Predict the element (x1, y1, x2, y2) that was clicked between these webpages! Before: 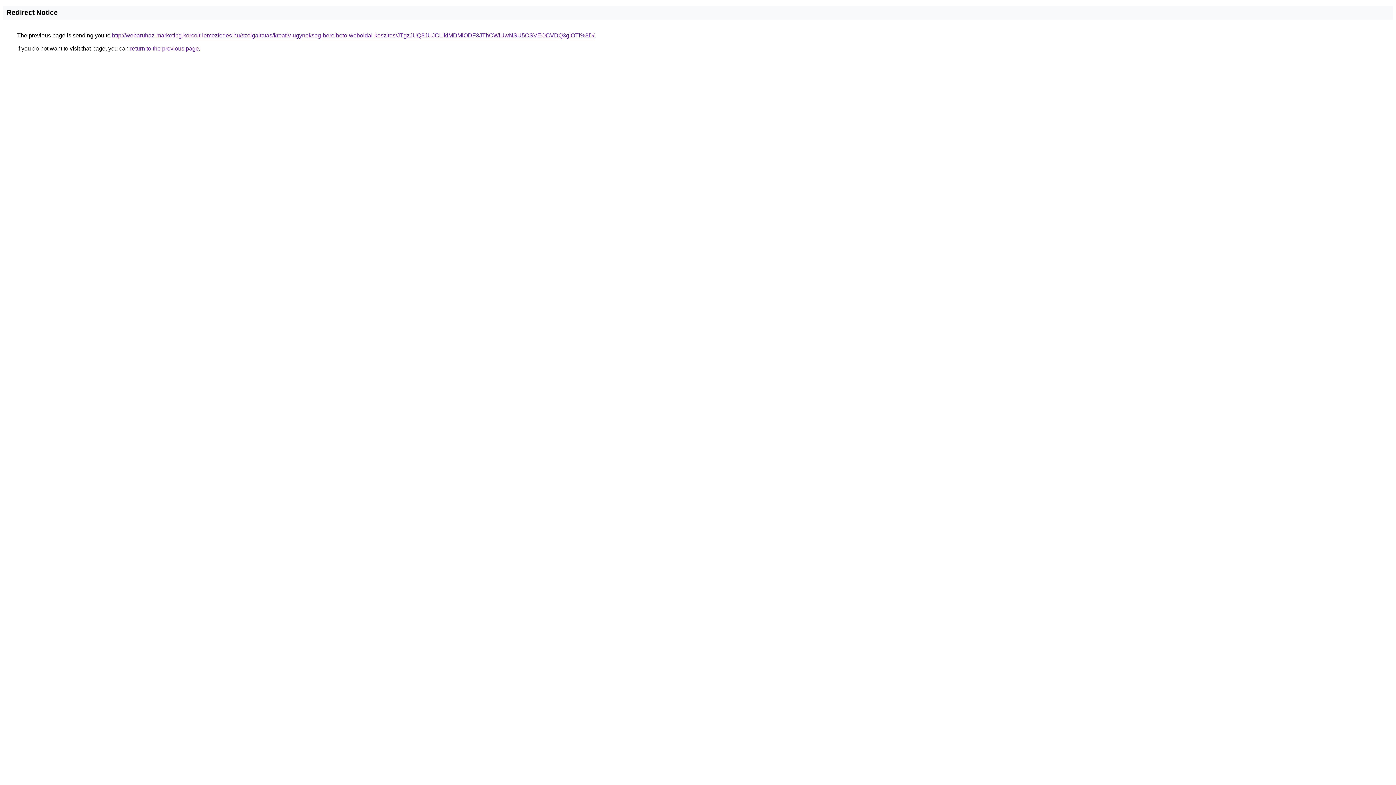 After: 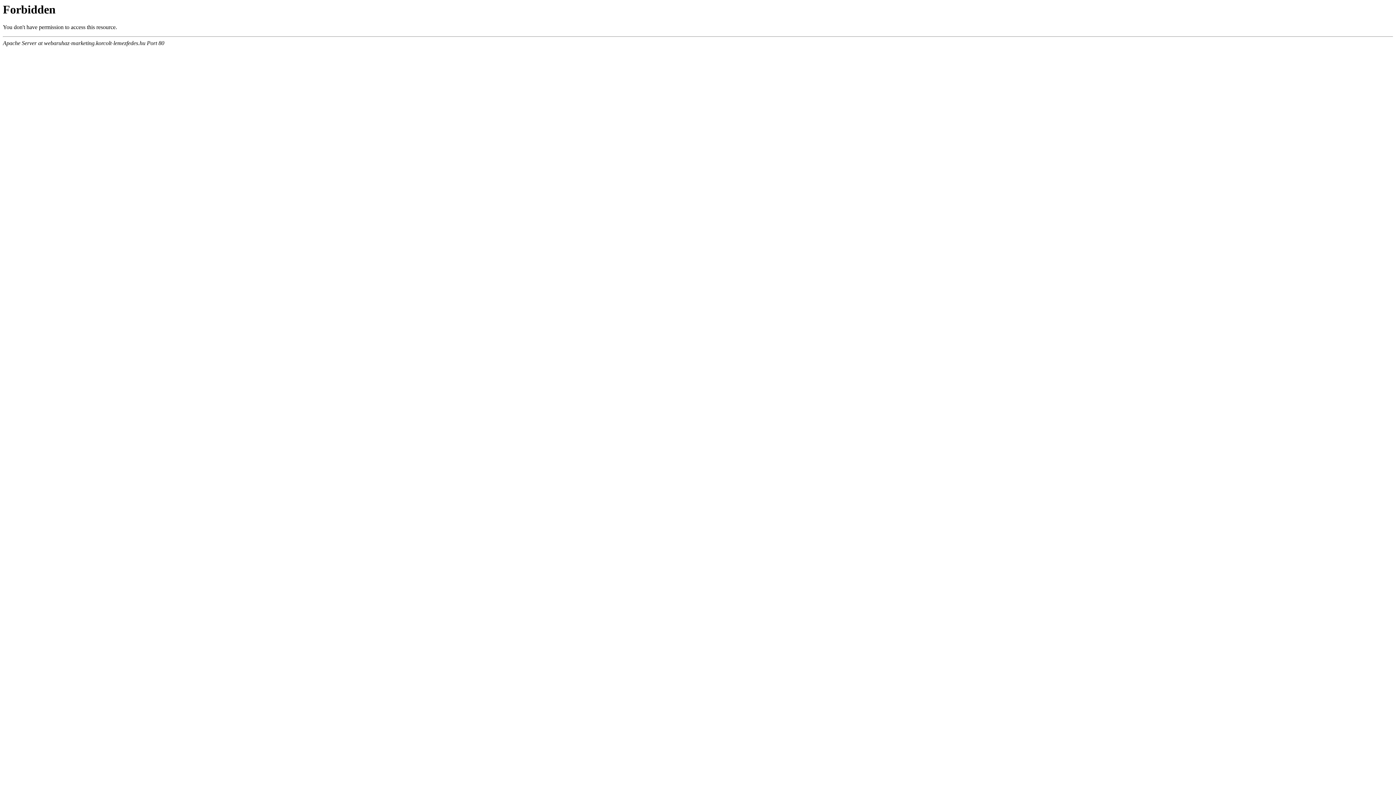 Action: bbox: (112, 32, 594, 38) label: http://webaruhaz-marketing.korcolt-lemezfedes.hu/szolgaltatas/kreativ-ugynokseg-berelheto-weboldal-keszites/JTgzJUQ3JUJCLlklMDMlODF3JThCWiUwNSU5OSVEOCVDQ3glOTI%3D/